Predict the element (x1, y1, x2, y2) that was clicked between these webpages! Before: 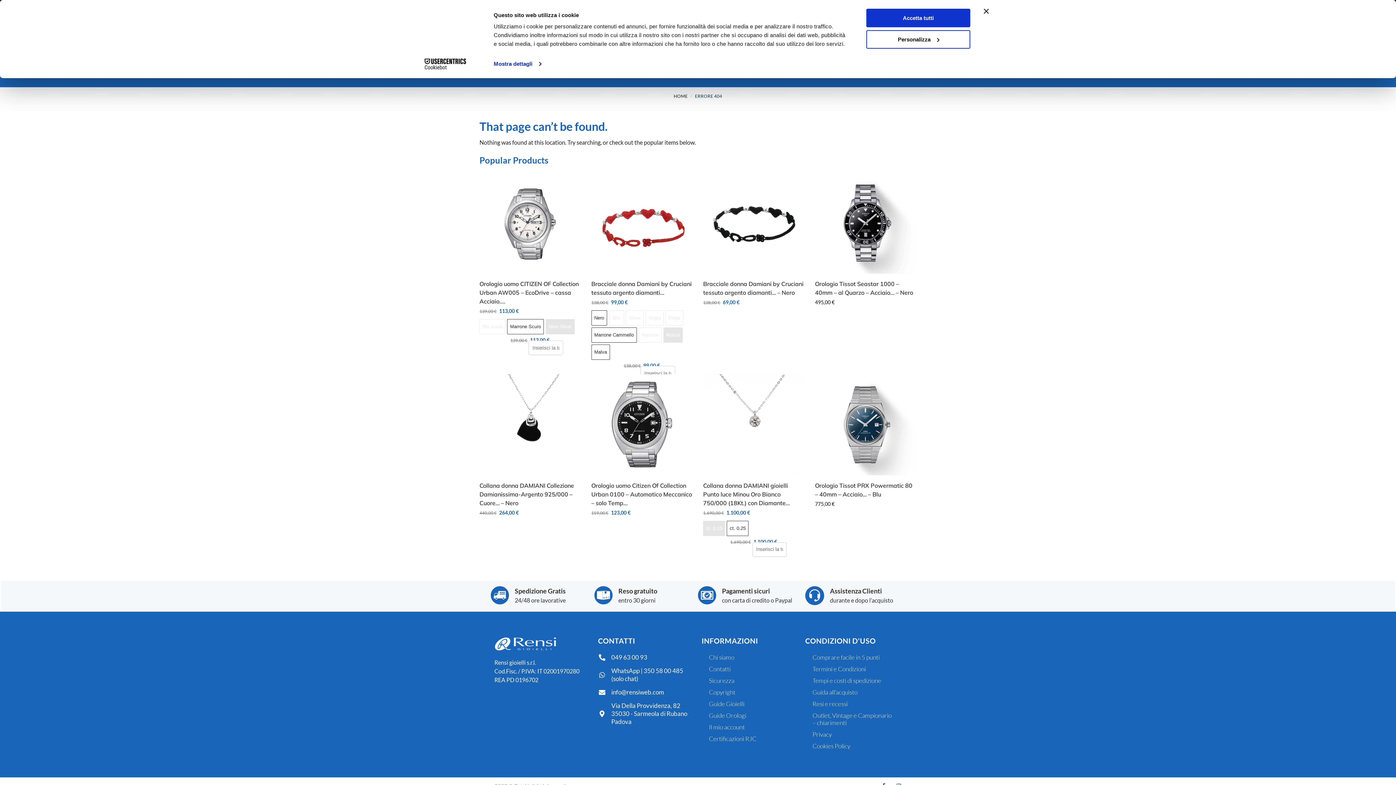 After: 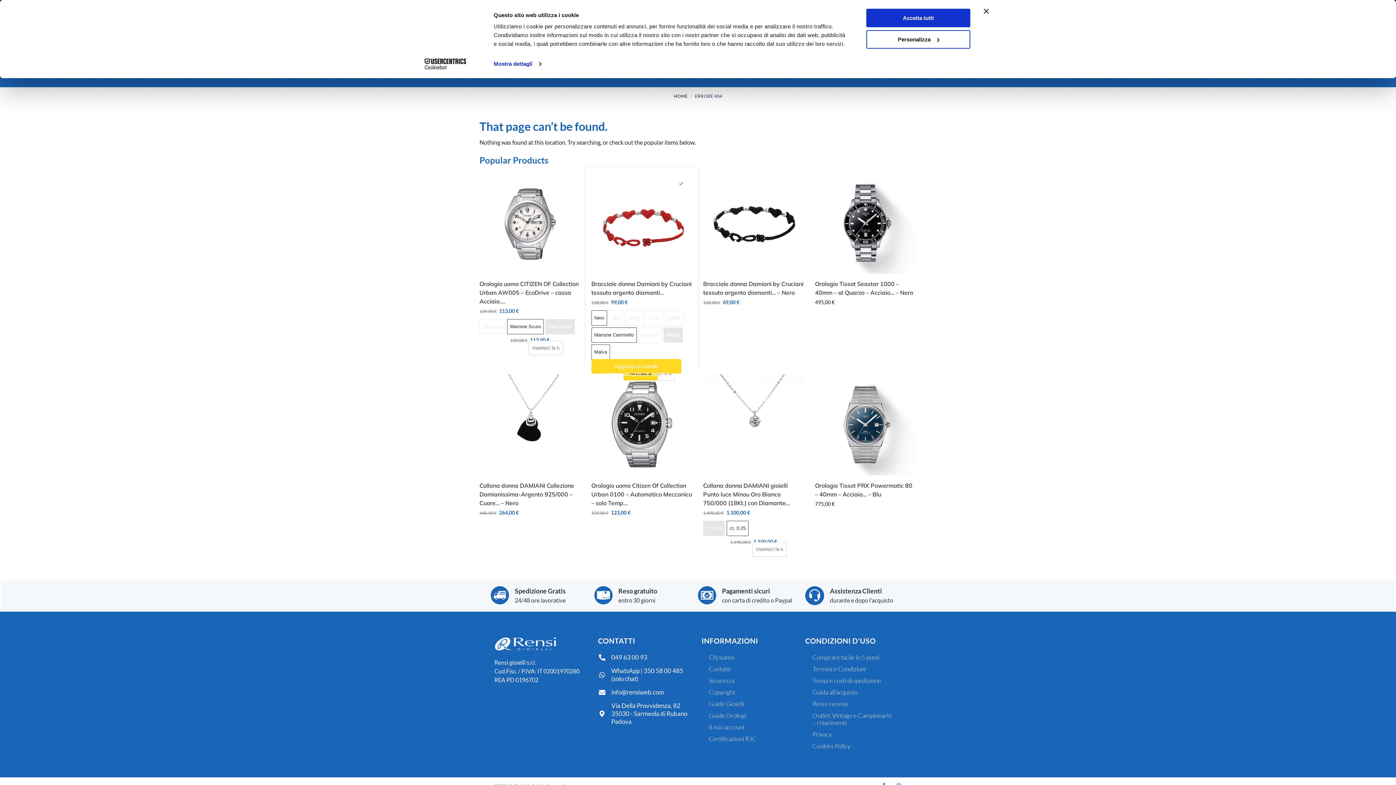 Action: label: Wishlist bbox: (676, 178, 687, 189)